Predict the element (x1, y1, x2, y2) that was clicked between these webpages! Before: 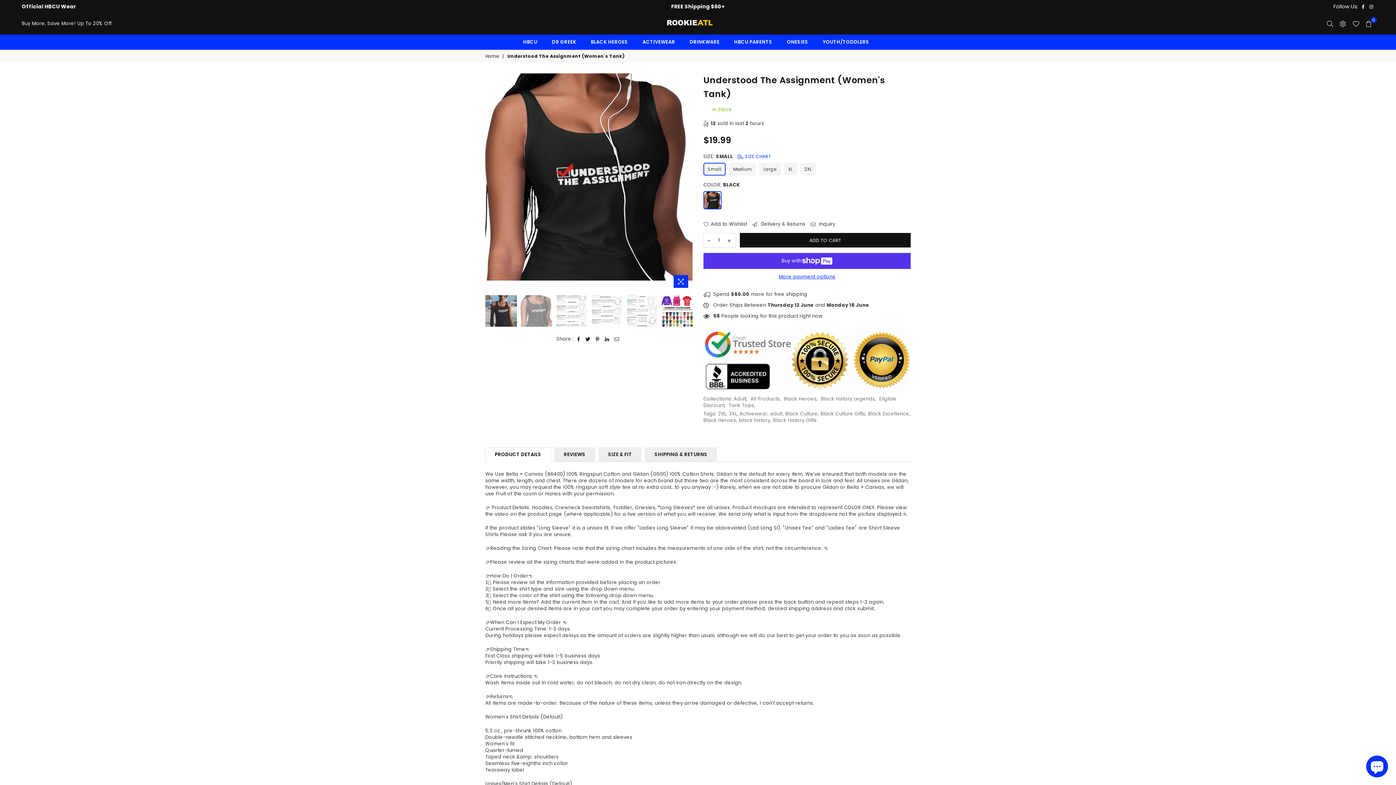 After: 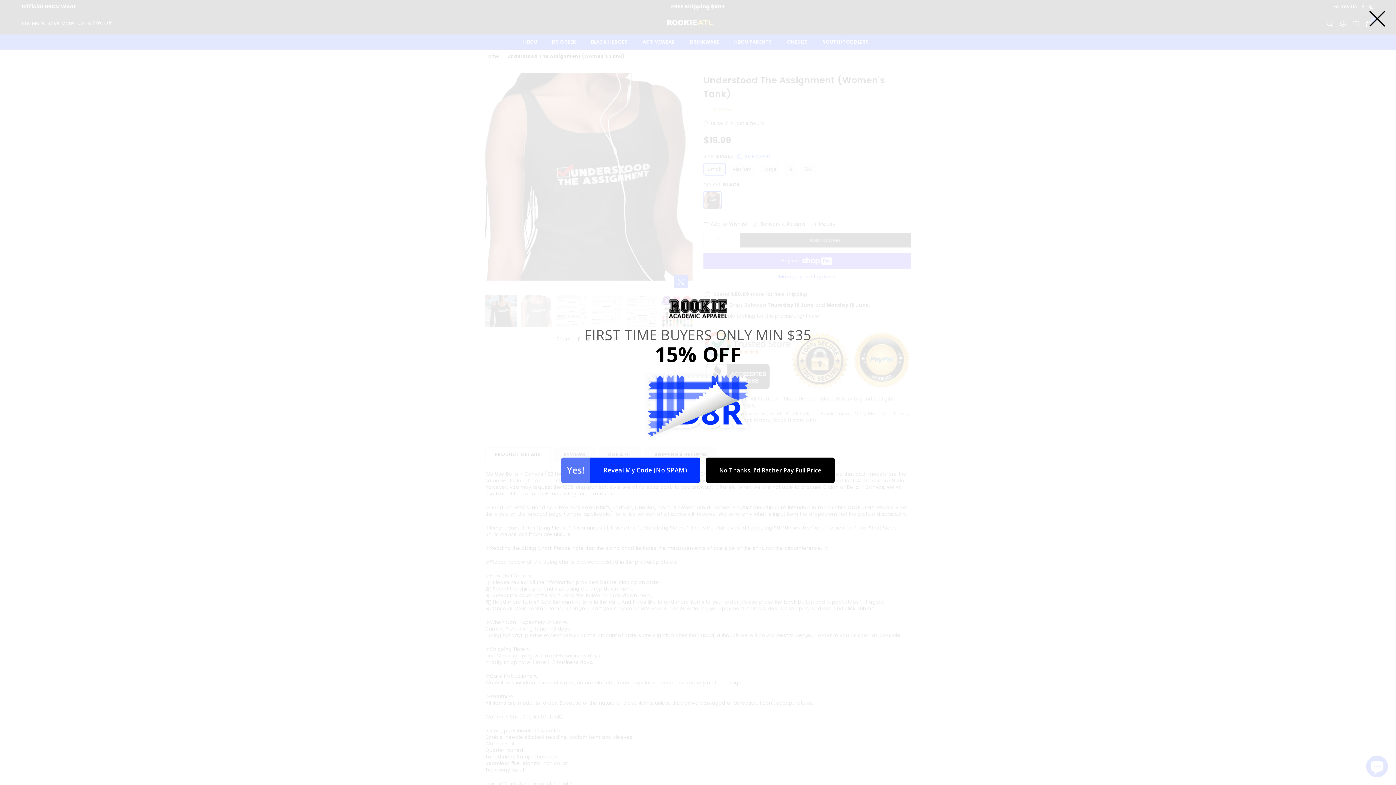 Action: bbox: (1359, 4, 1367, 9) label: Facebook